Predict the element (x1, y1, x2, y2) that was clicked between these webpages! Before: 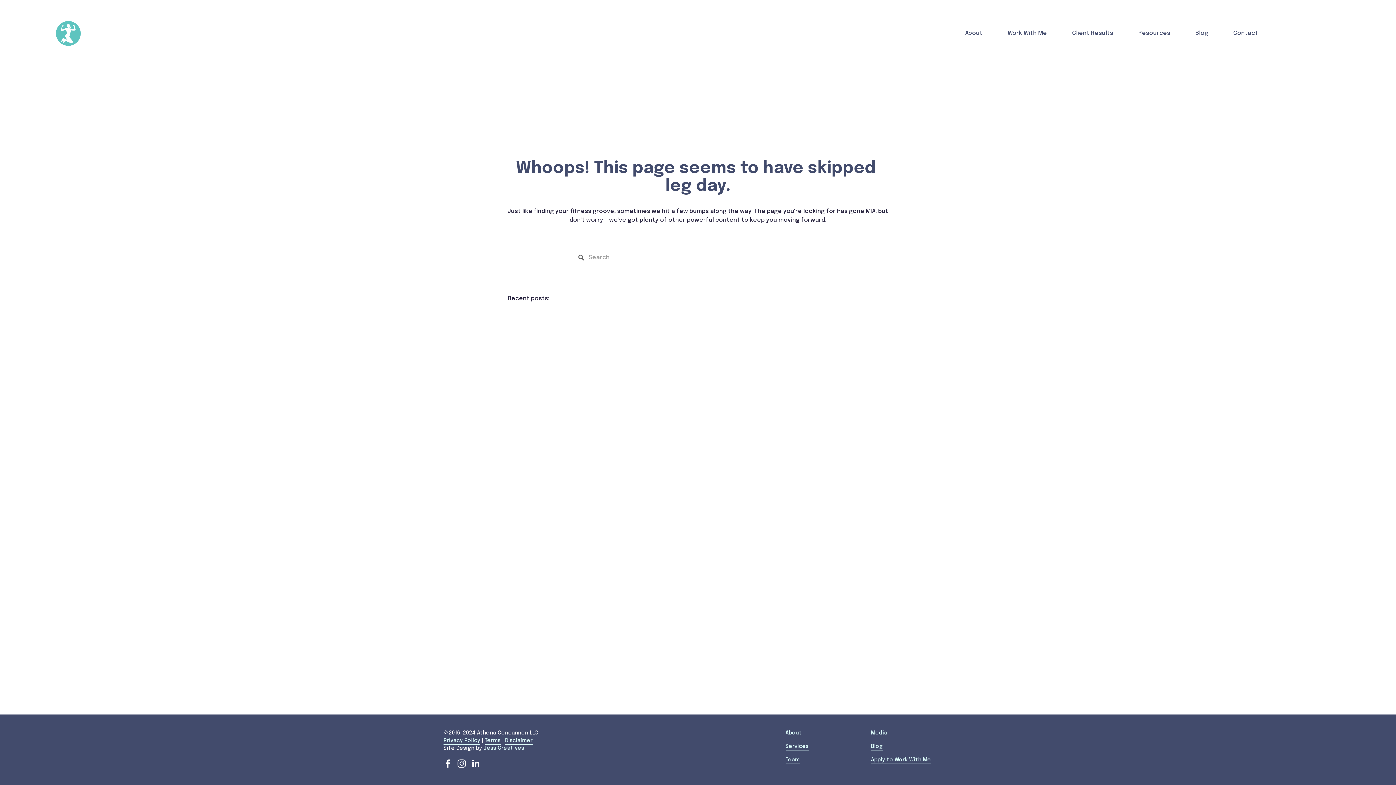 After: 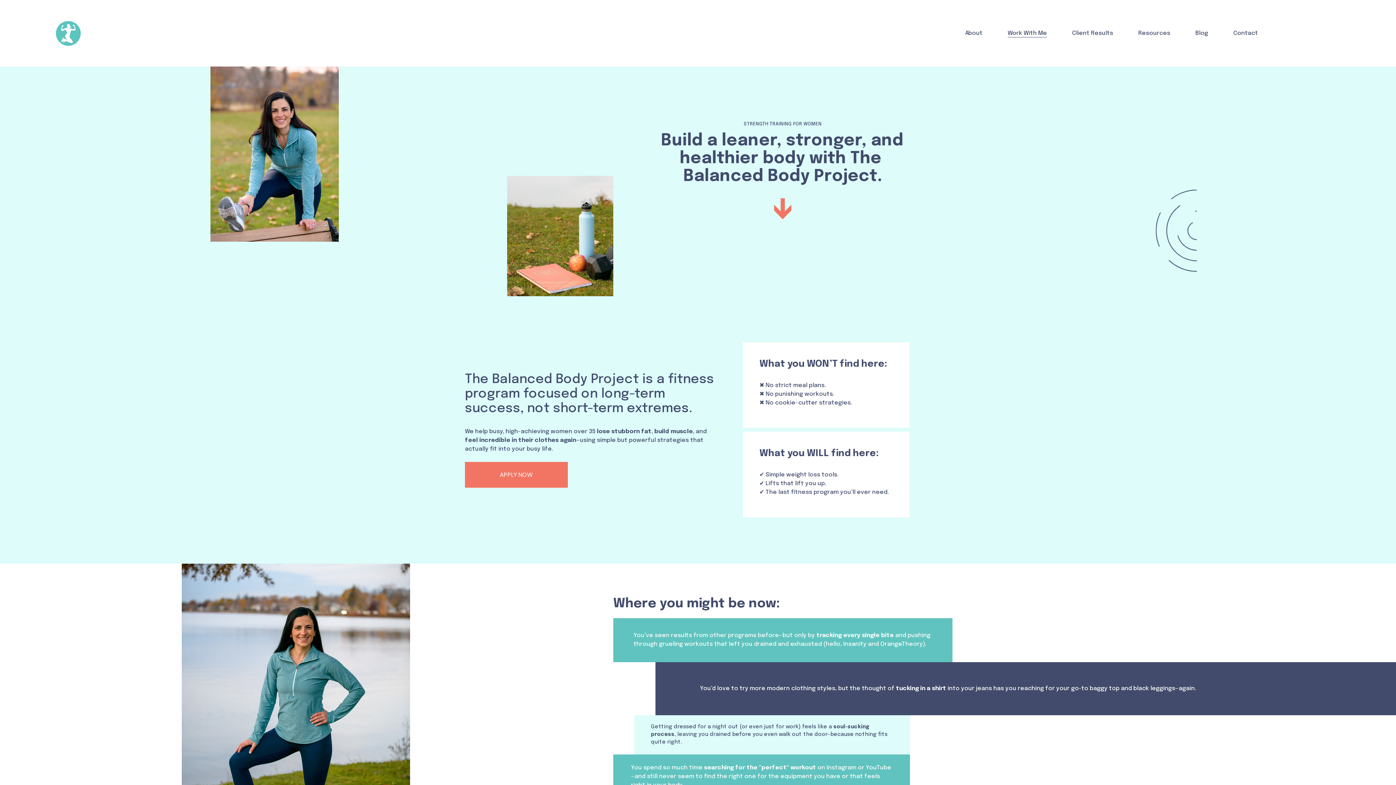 Action: label: Services bbox: (785, 743, 808, 750)